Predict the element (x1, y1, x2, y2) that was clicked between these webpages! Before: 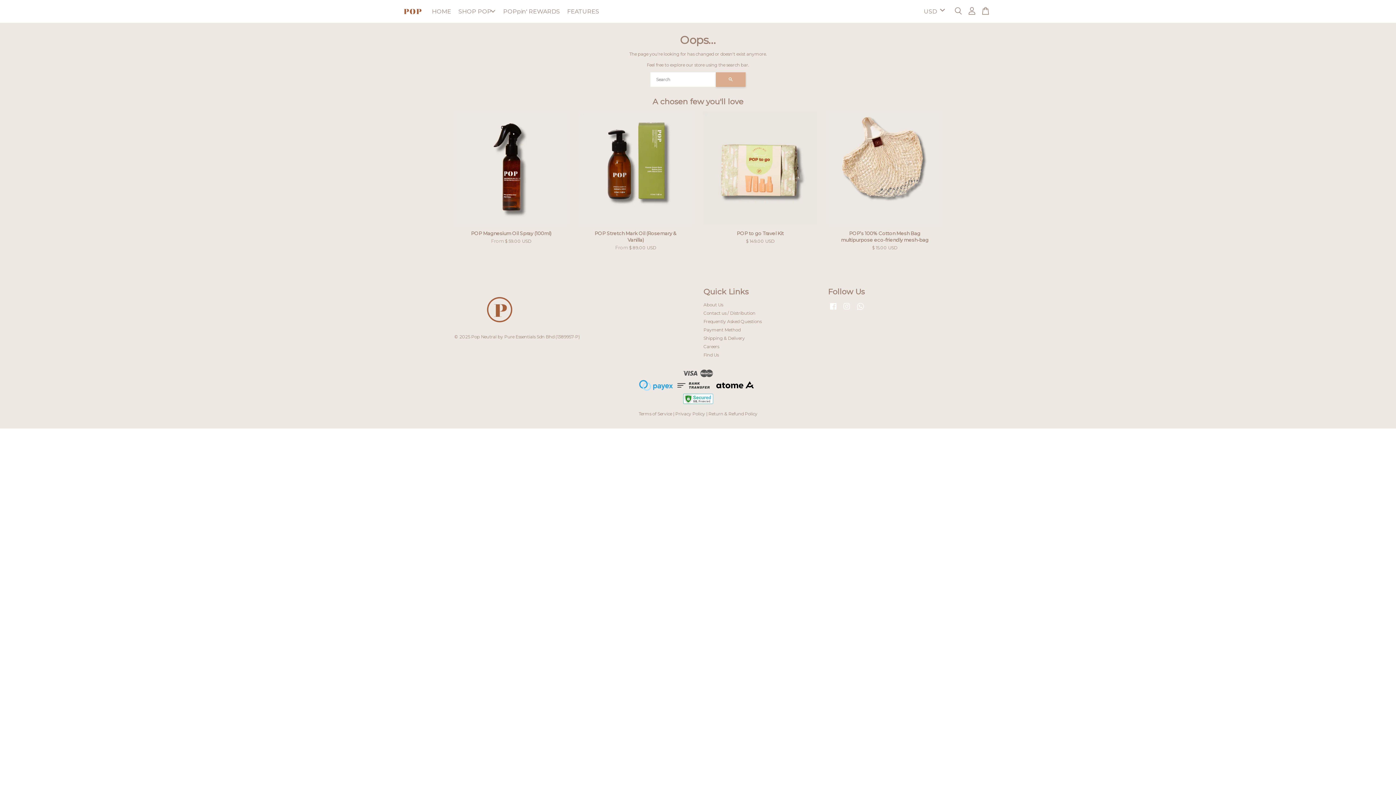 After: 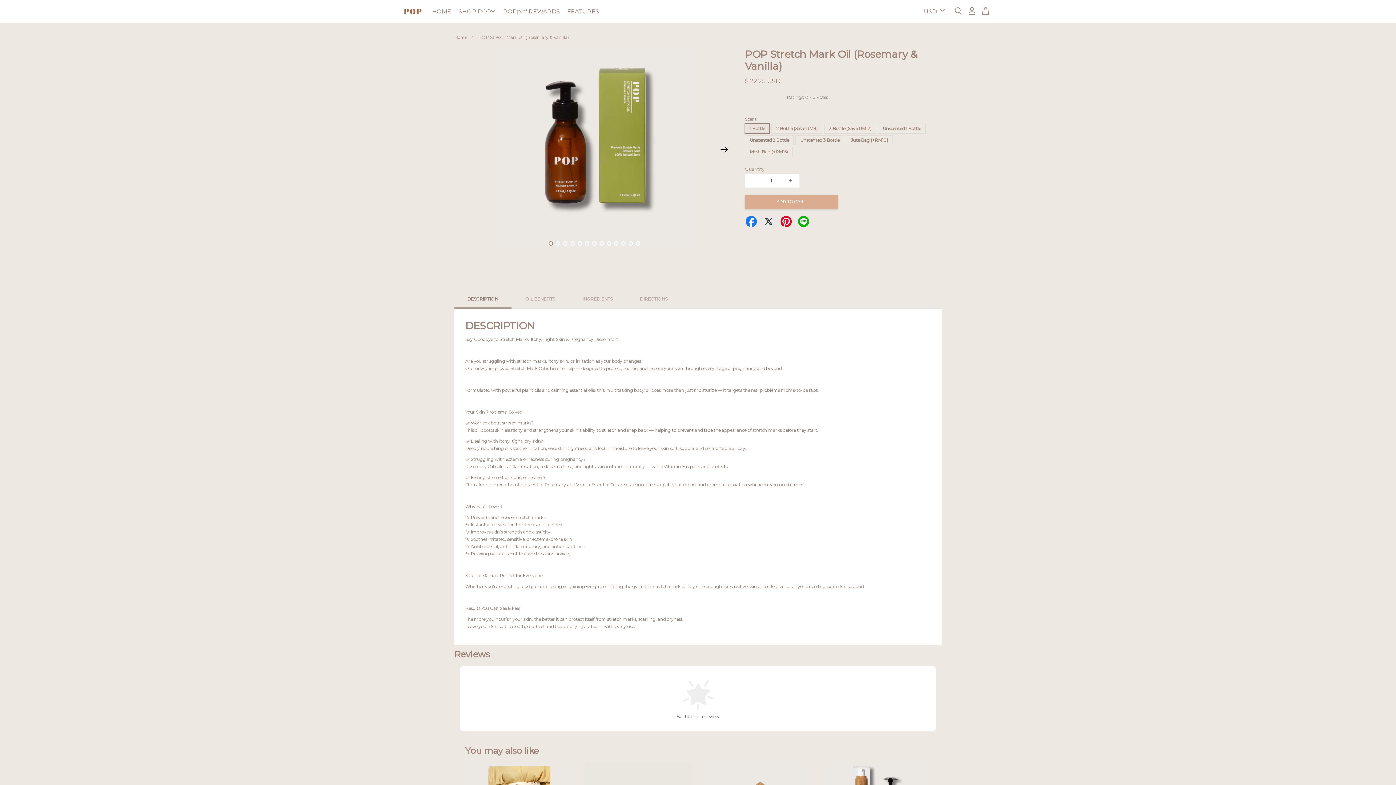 Action: label: POP Stretch Mark Oil (Rosemary & Vanilla)

From $ 89.00 USD bbox: (579, 224, 692, 256)